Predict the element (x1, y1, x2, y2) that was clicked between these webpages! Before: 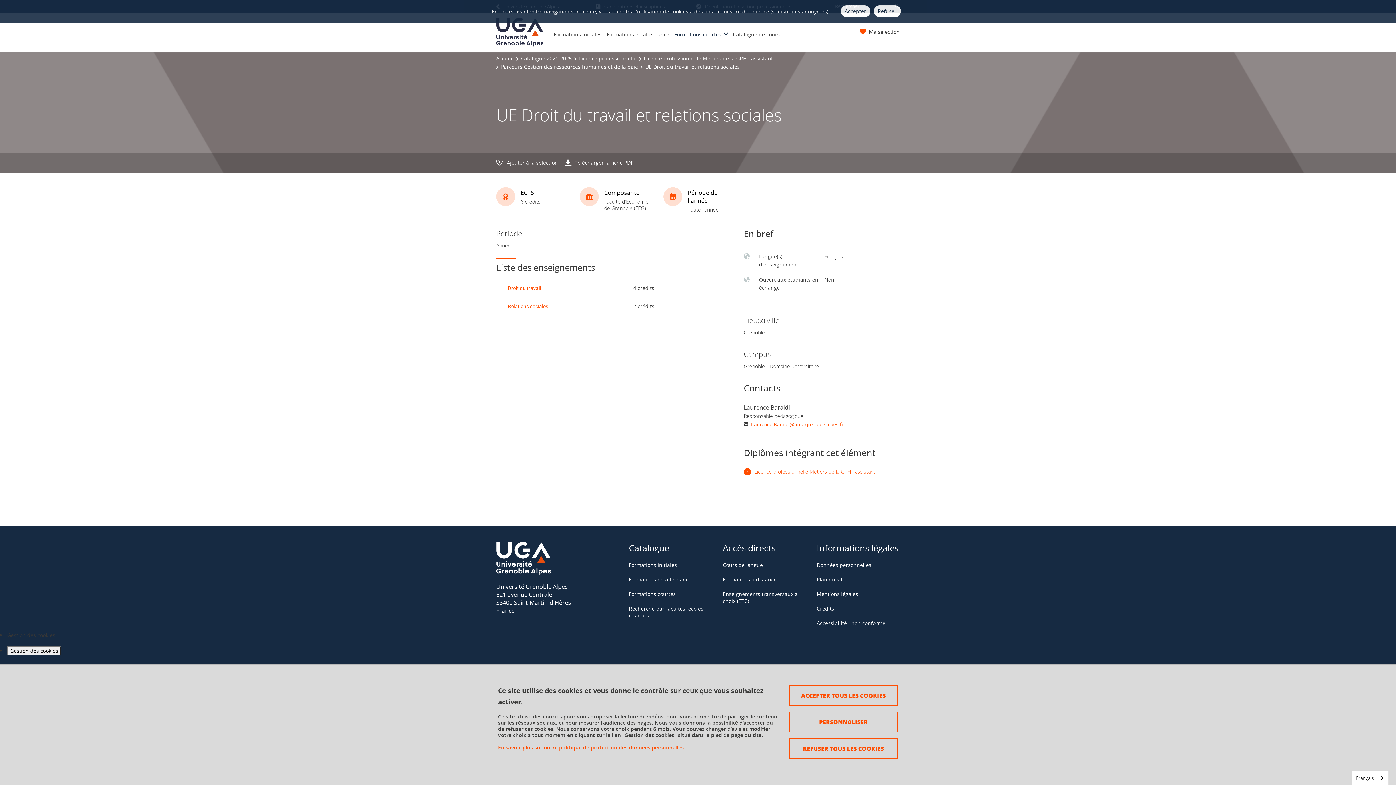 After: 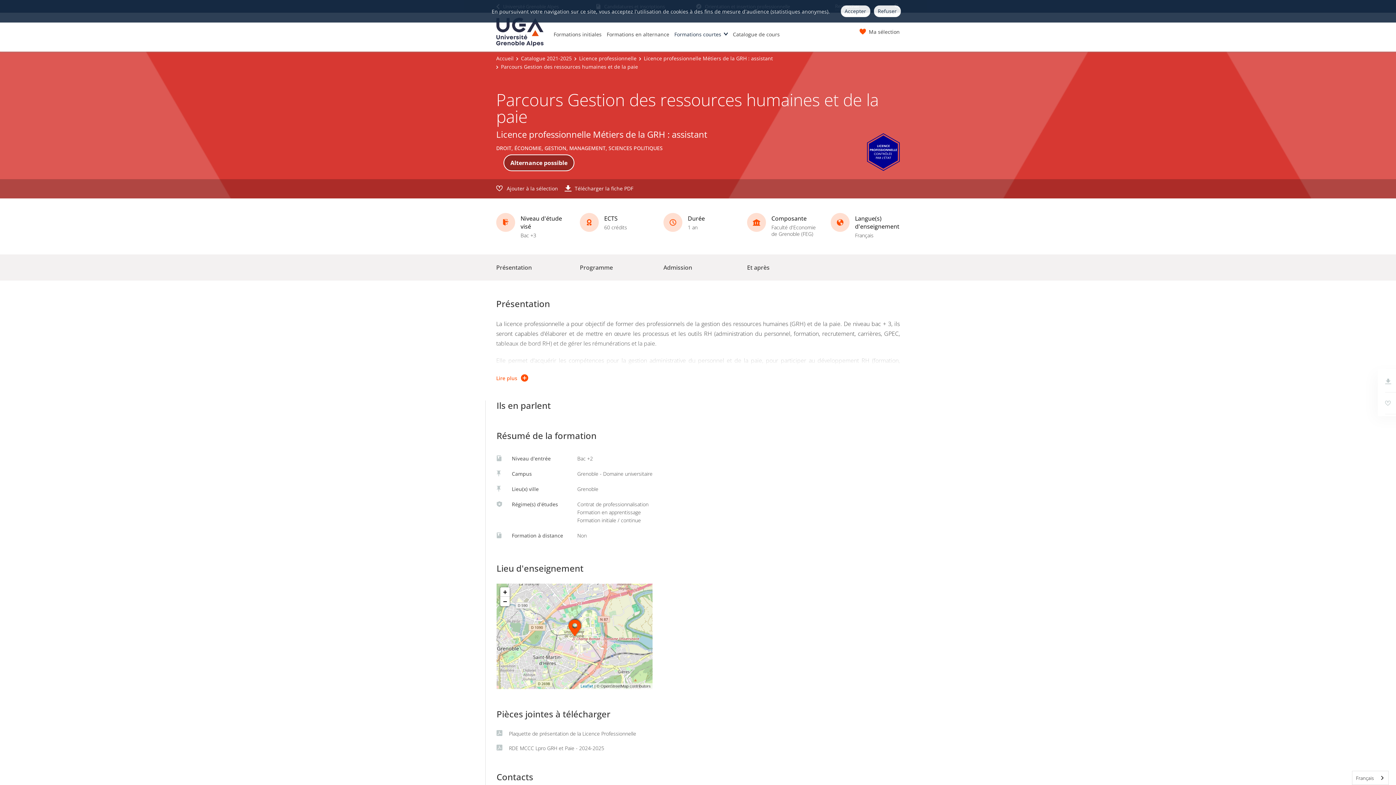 Action: bbox: (501, 63, 638, 70) label: Parcours Gestion des ressources humaines et de la paie